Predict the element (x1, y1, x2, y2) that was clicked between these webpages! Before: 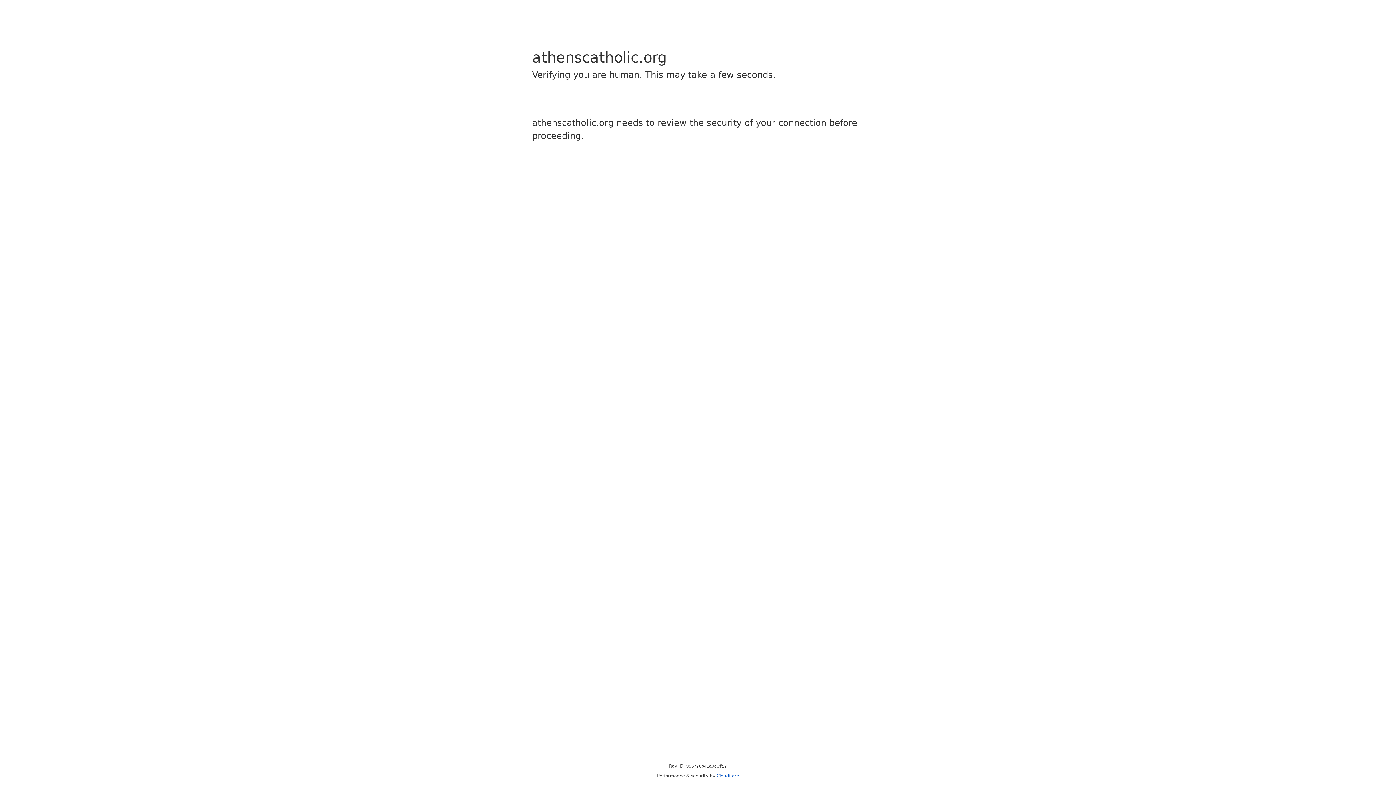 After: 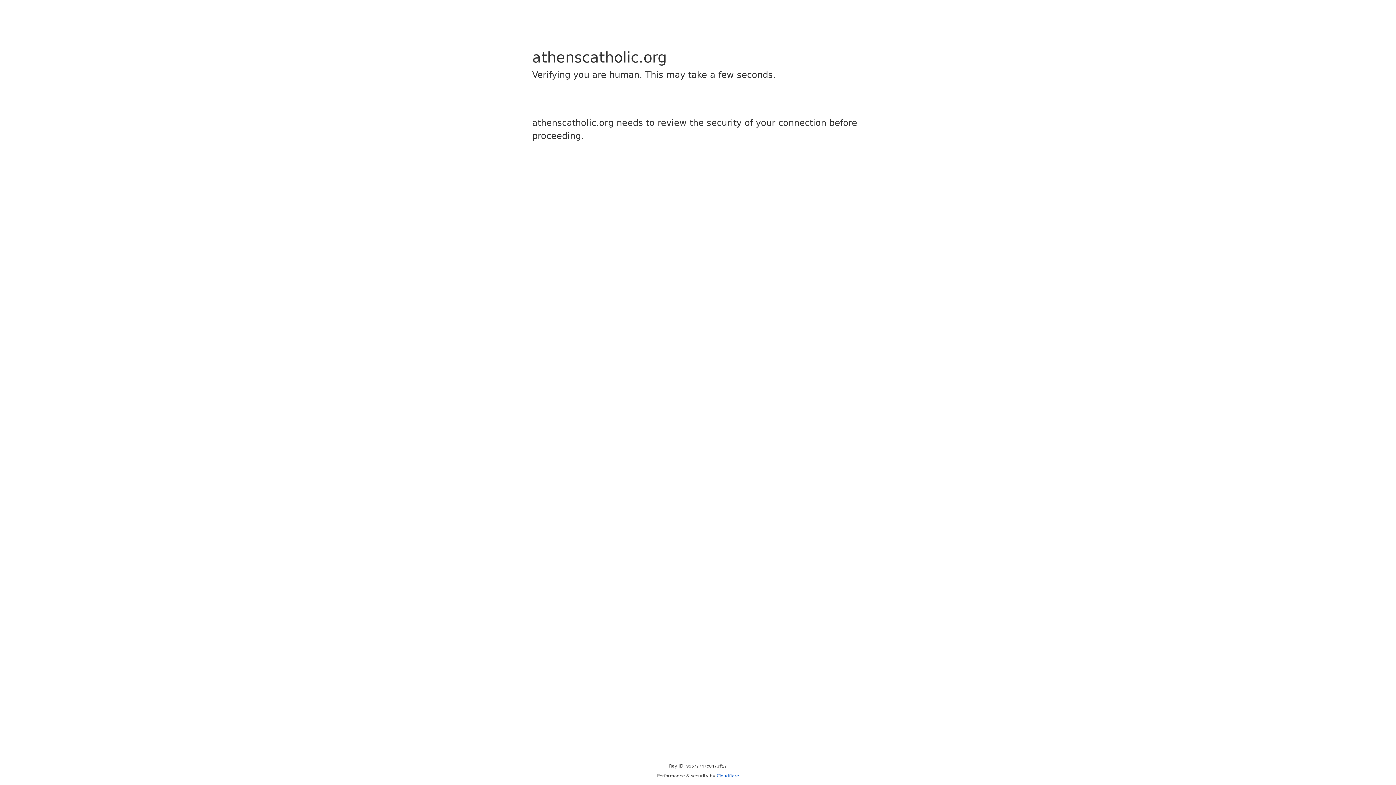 Action: label: Cloudflare bbox: (716, 773, 739, 778)